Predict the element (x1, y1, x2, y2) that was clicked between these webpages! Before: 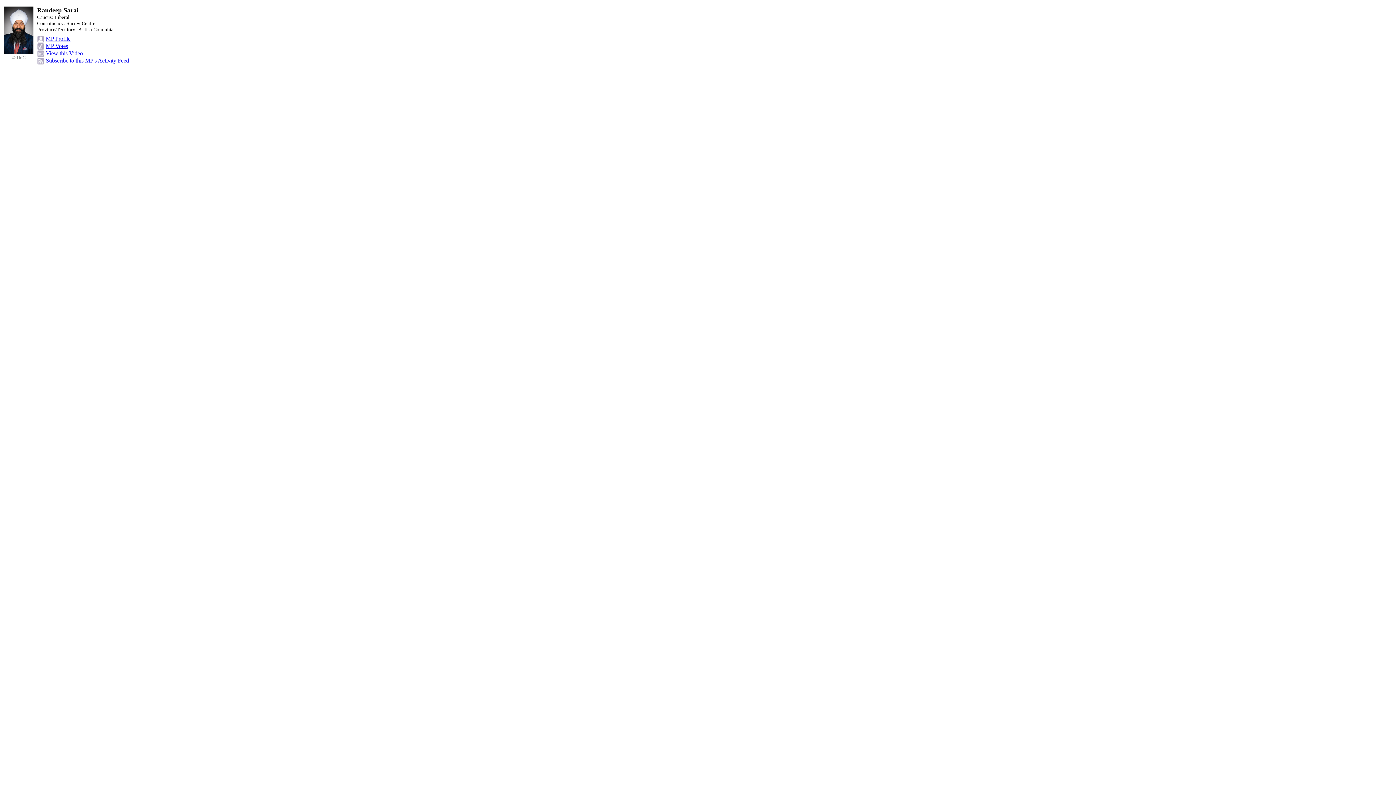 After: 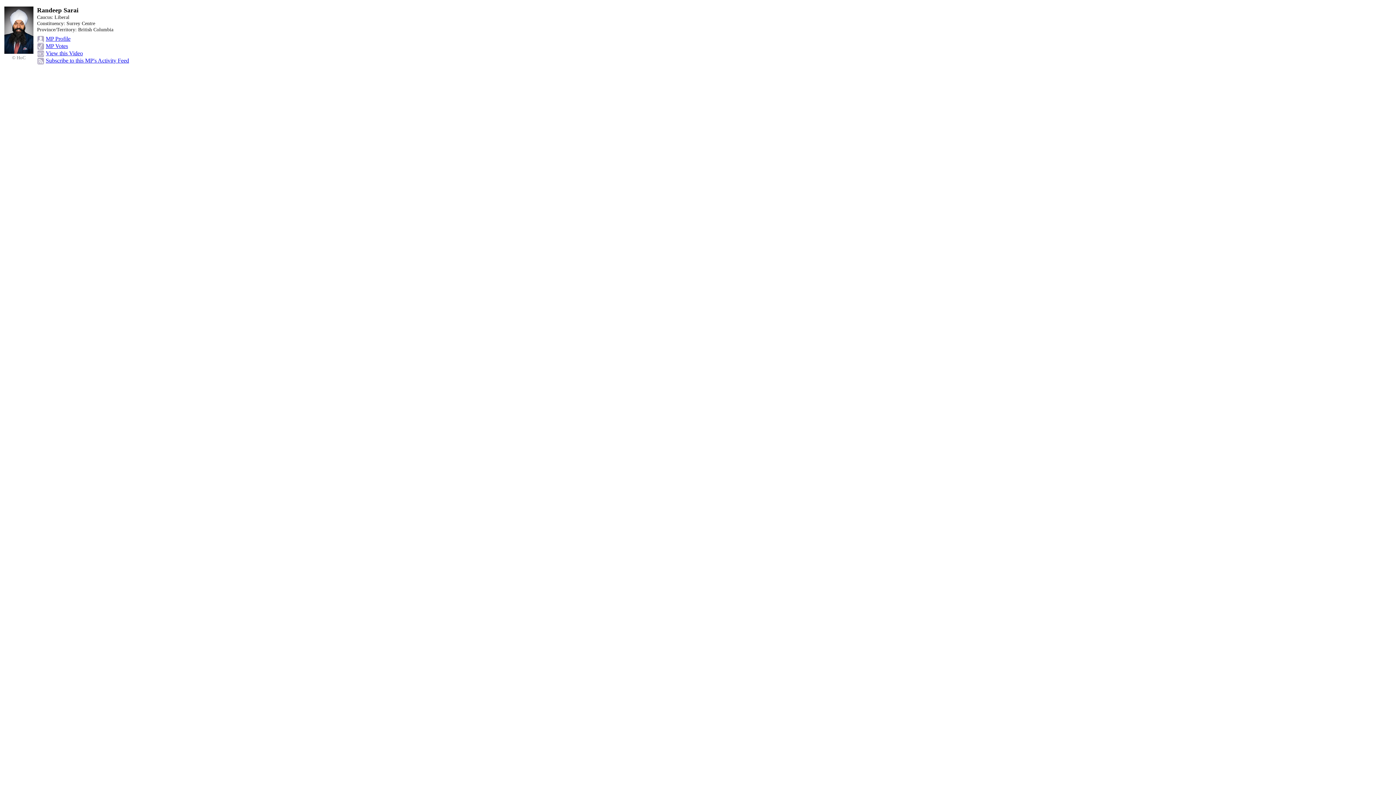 Action: label: MP Votes bbox: (45, 42, 68, 49)